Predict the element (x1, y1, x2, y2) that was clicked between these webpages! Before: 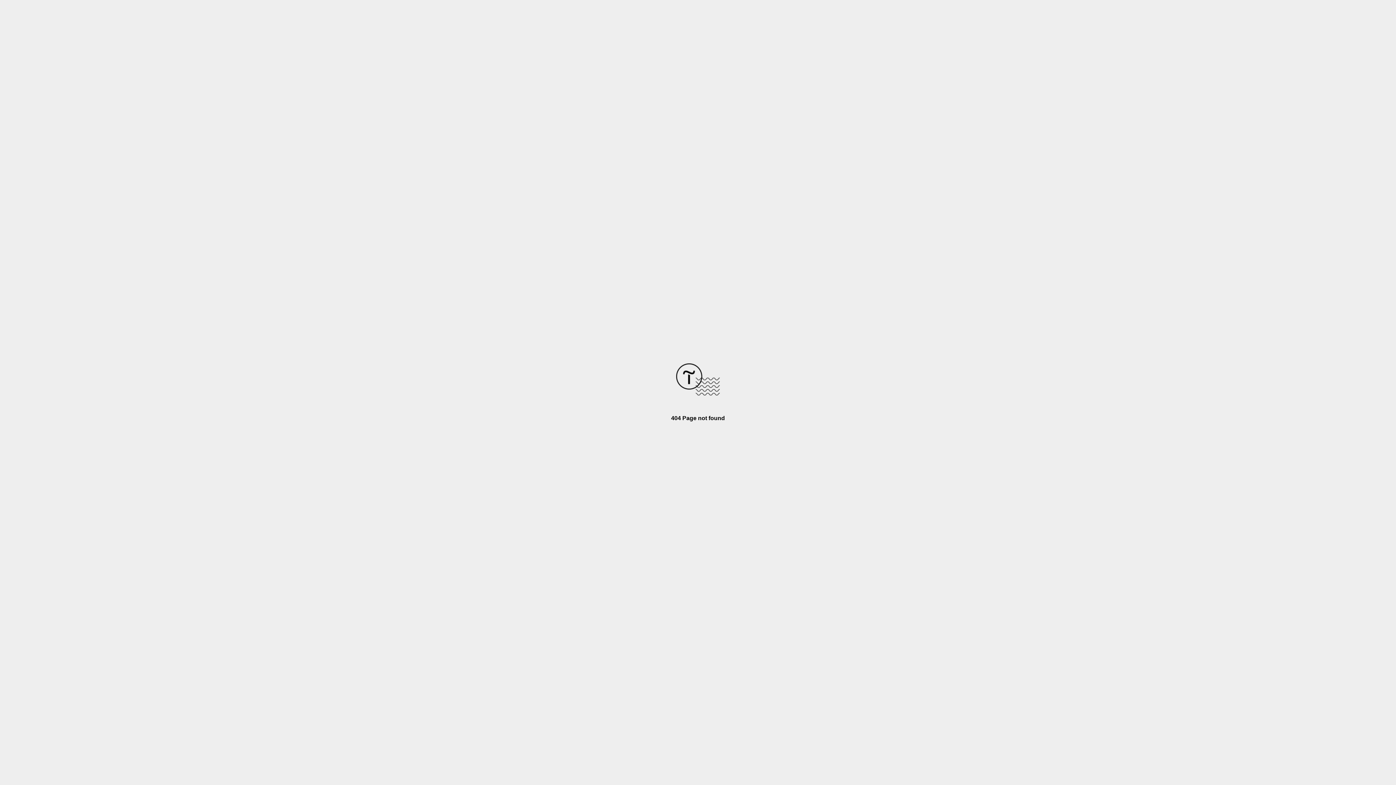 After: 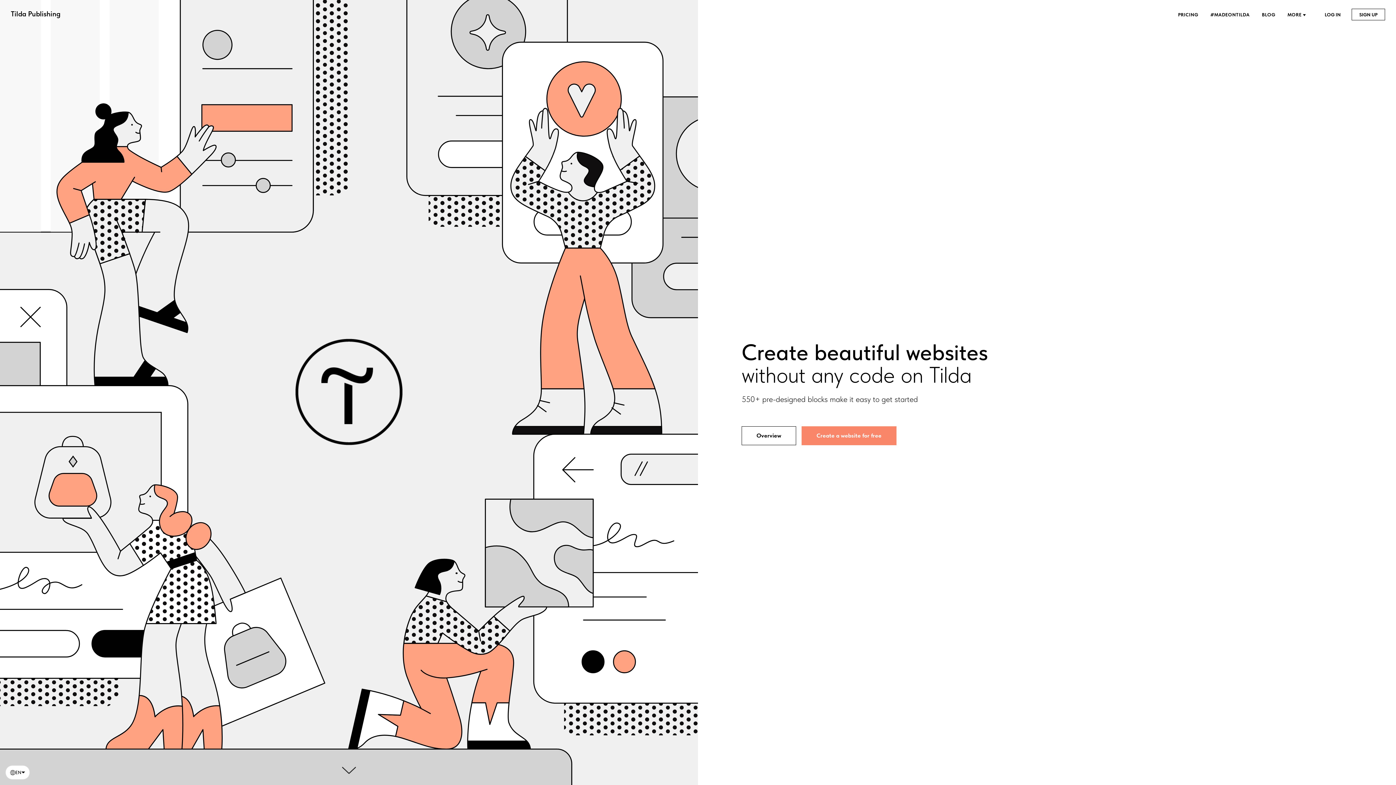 Action: bbox: (676, 390, 720, 396)